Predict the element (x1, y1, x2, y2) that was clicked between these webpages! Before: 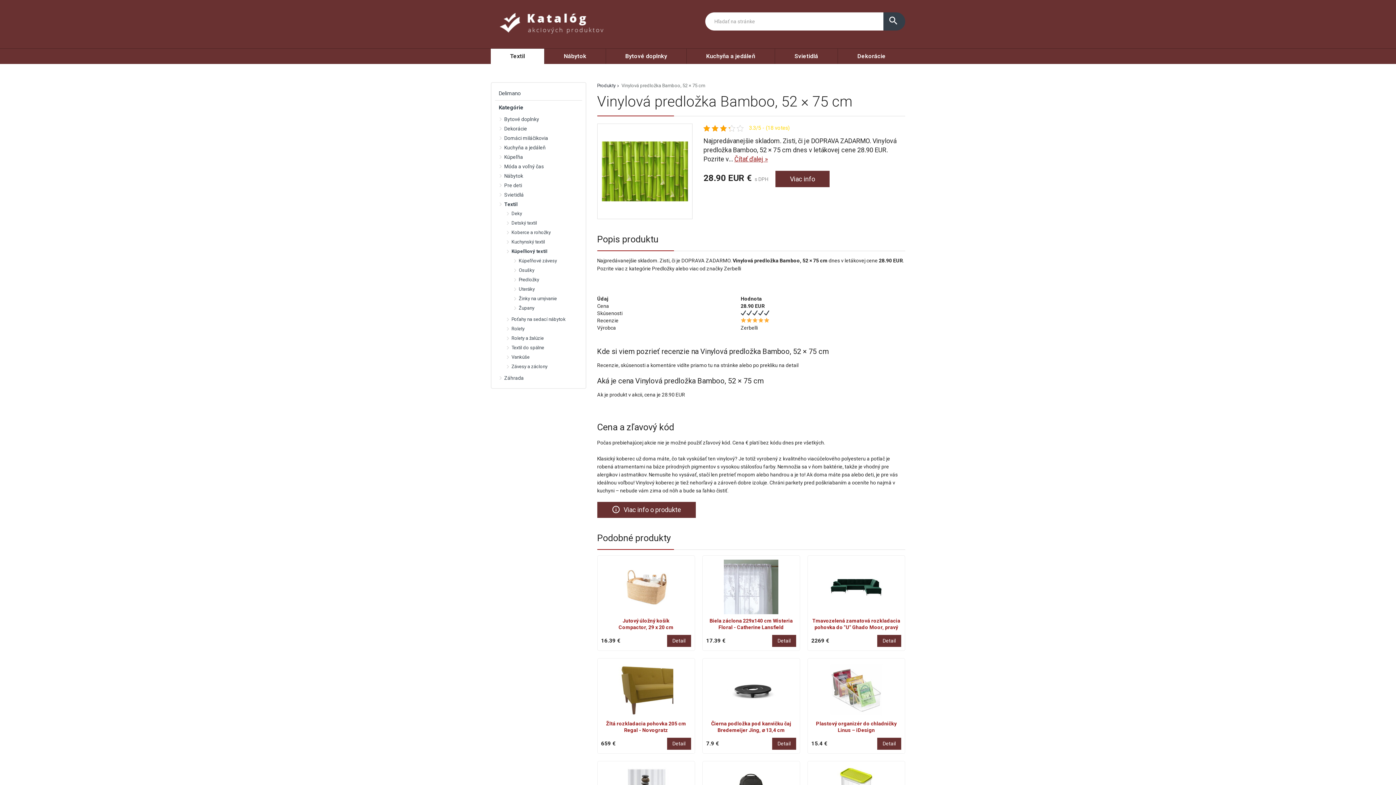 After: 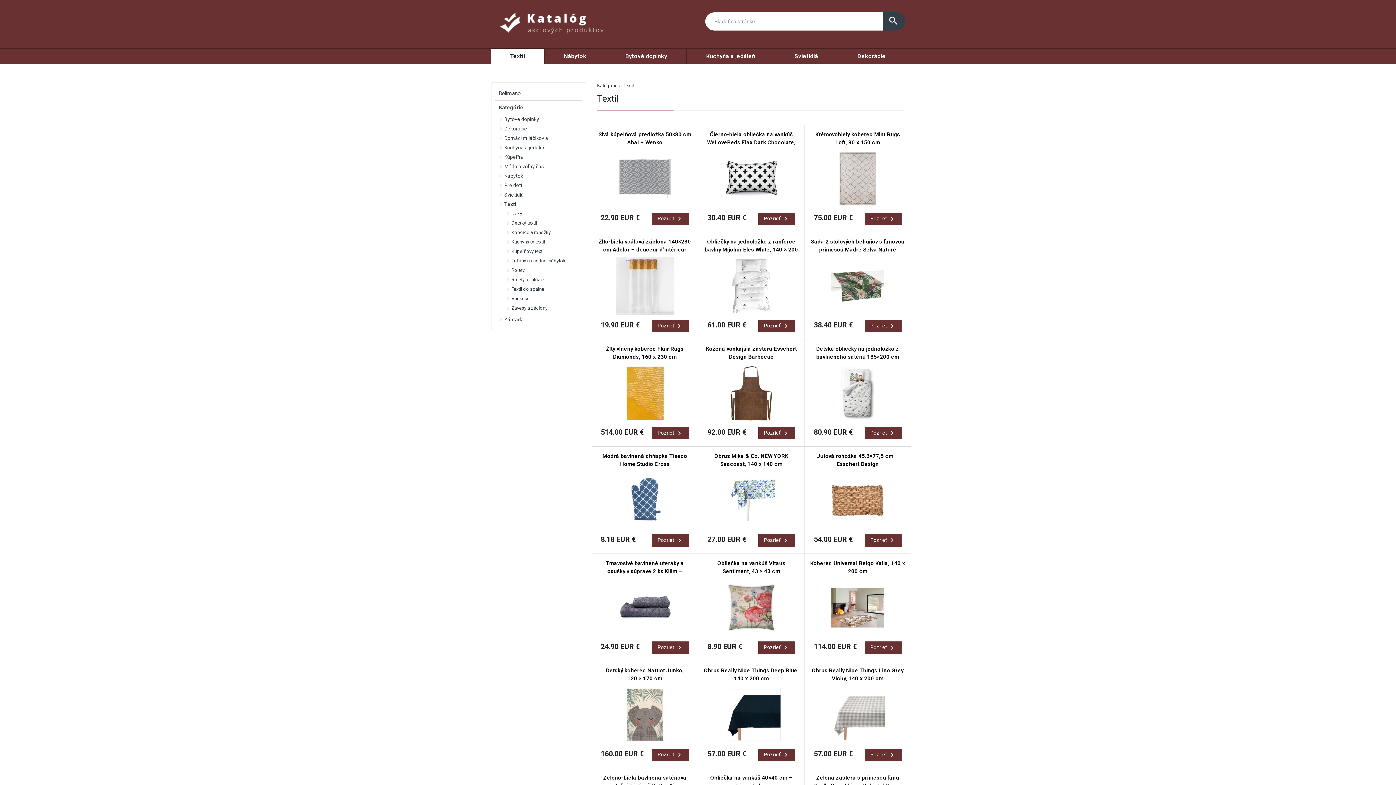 Action: label: Textil bbox: (490, 48, 544, 64)